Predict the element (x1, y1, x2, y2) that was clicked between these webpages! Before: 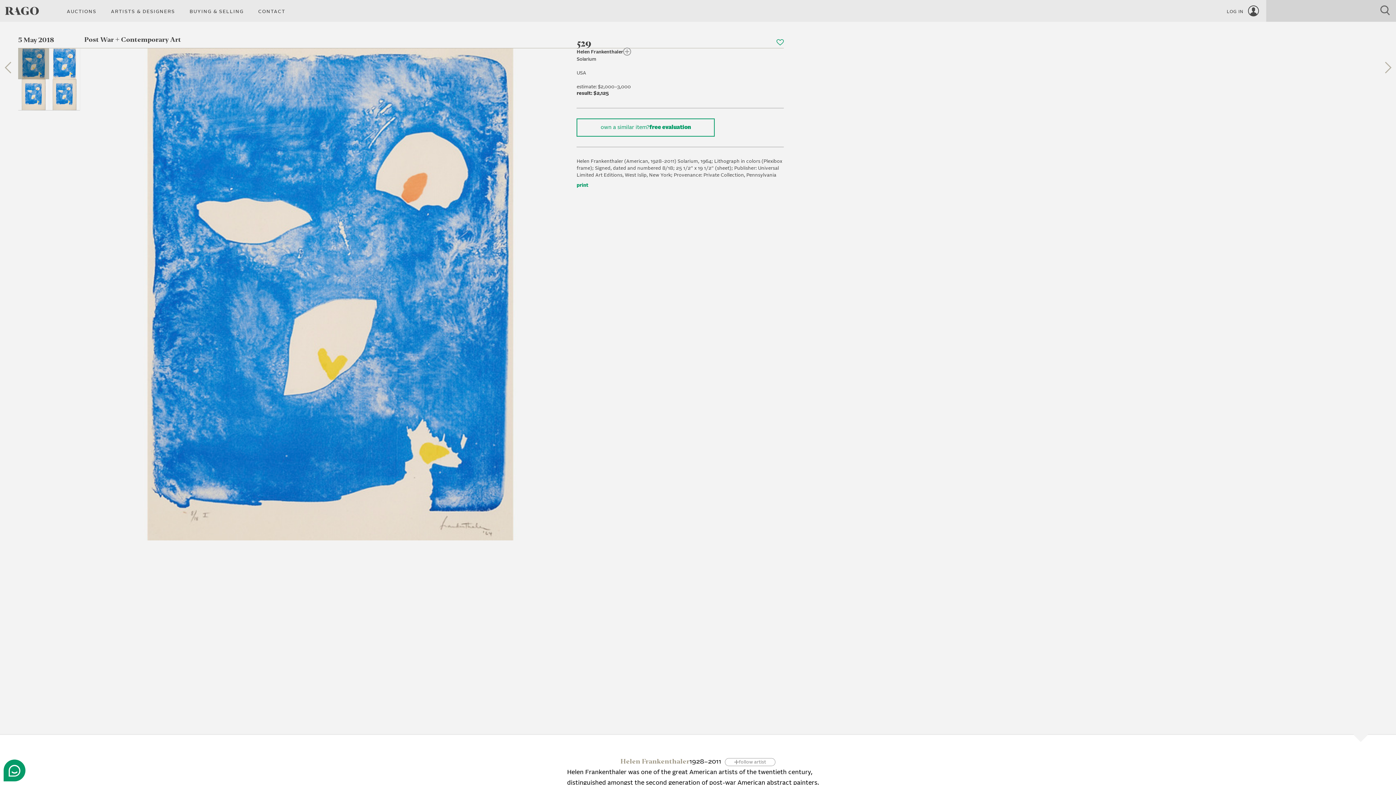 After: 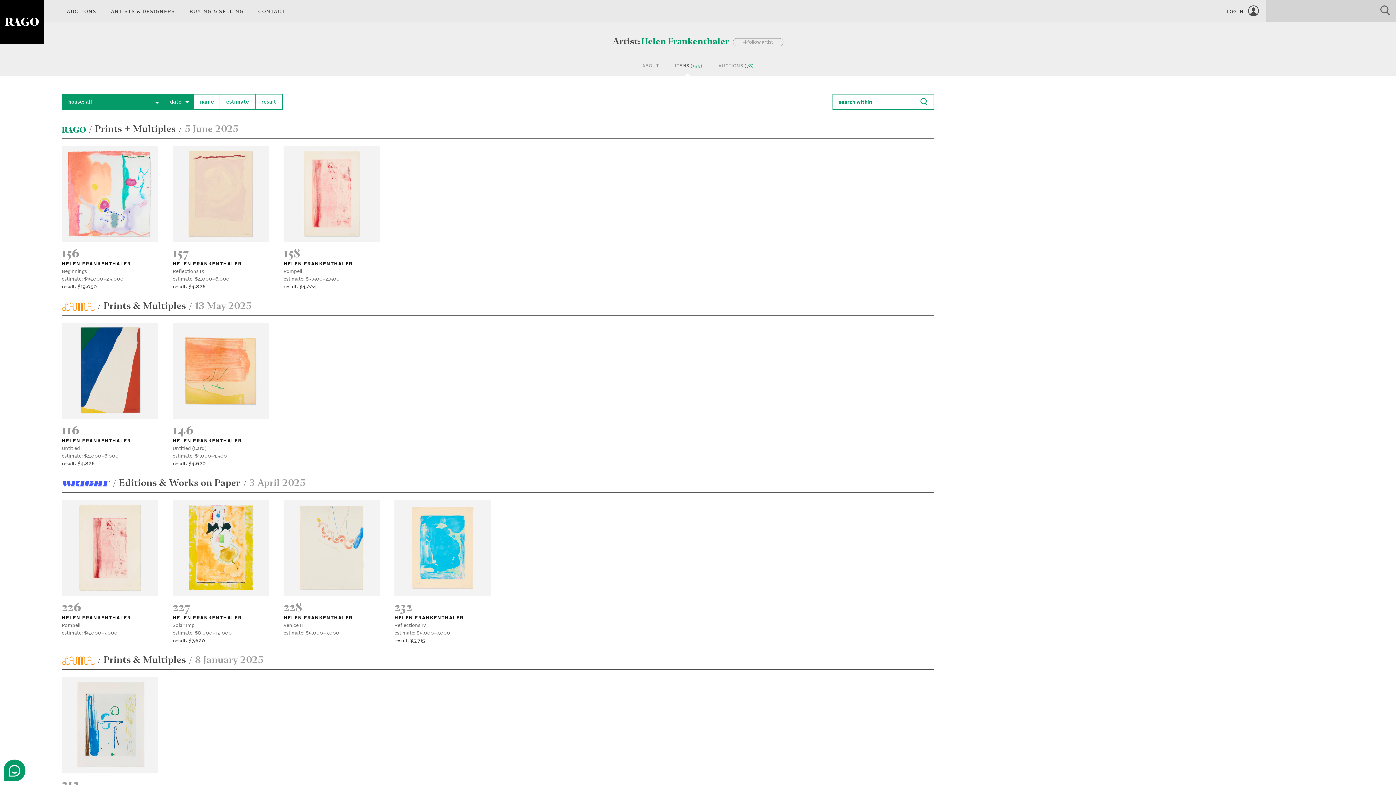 Action: label: Helen Frankenthaler bbox: (620, 759, 689, 765)